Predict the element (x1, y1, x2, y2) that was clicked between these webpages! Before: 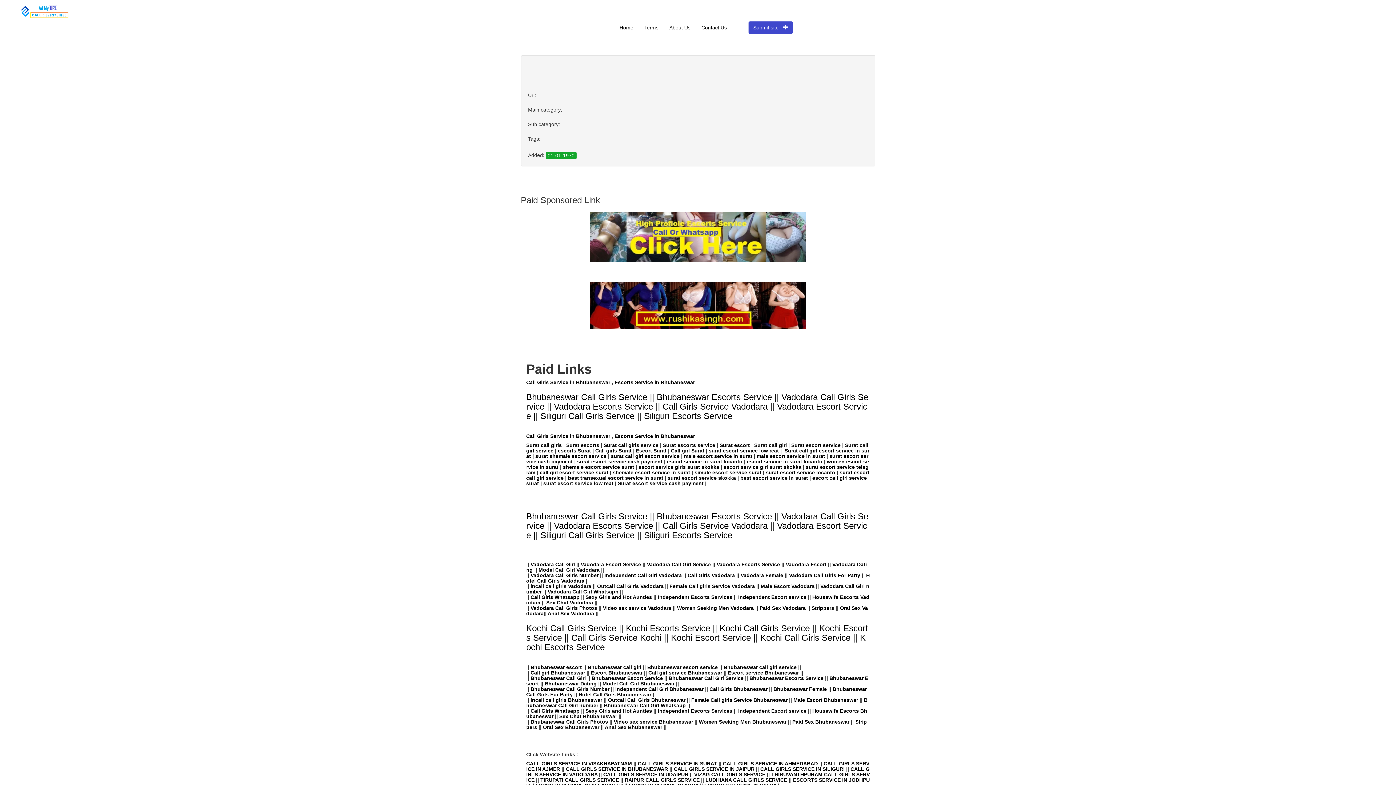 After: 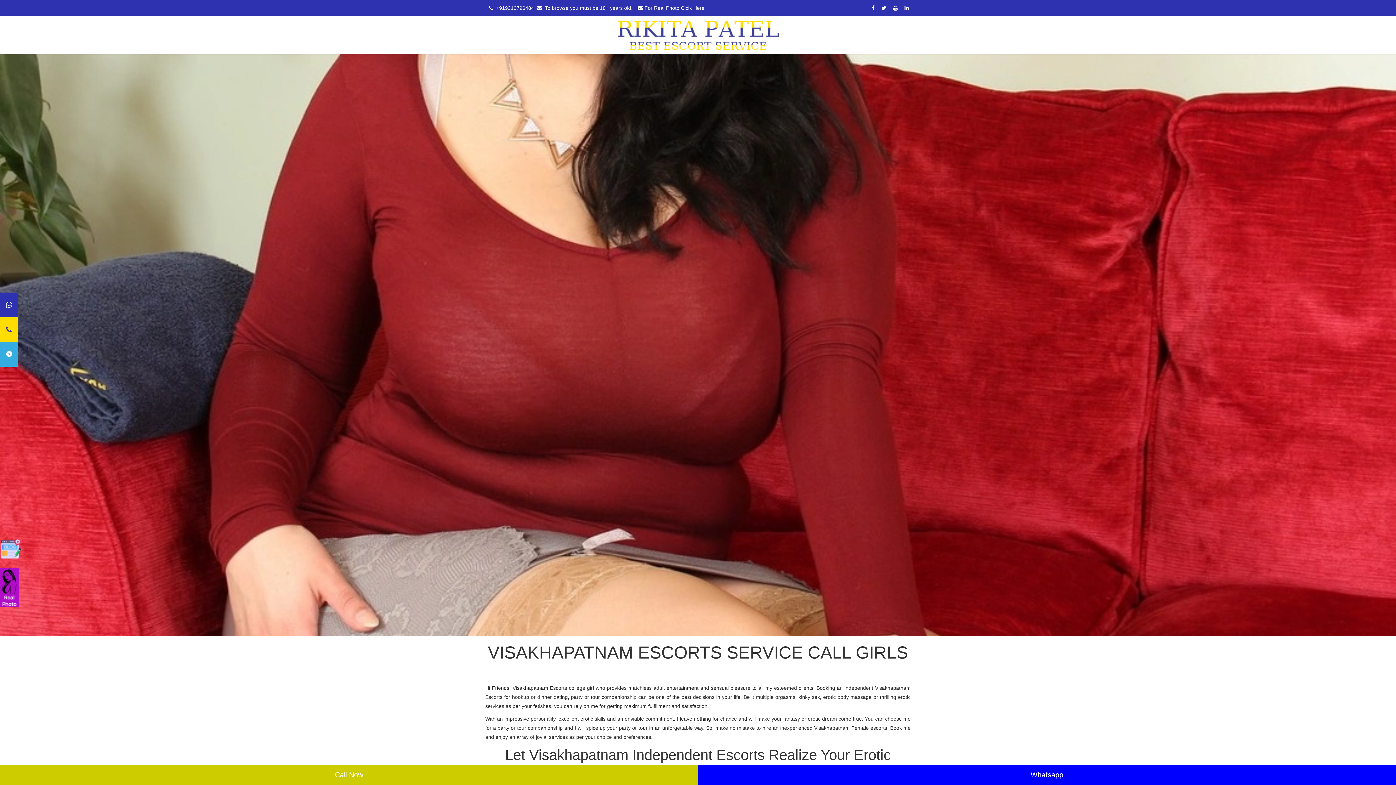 Action: label: CALL GIRLS SERVICE IN VISAKHAPATNAM bbox: (526, 761, 632, 767)